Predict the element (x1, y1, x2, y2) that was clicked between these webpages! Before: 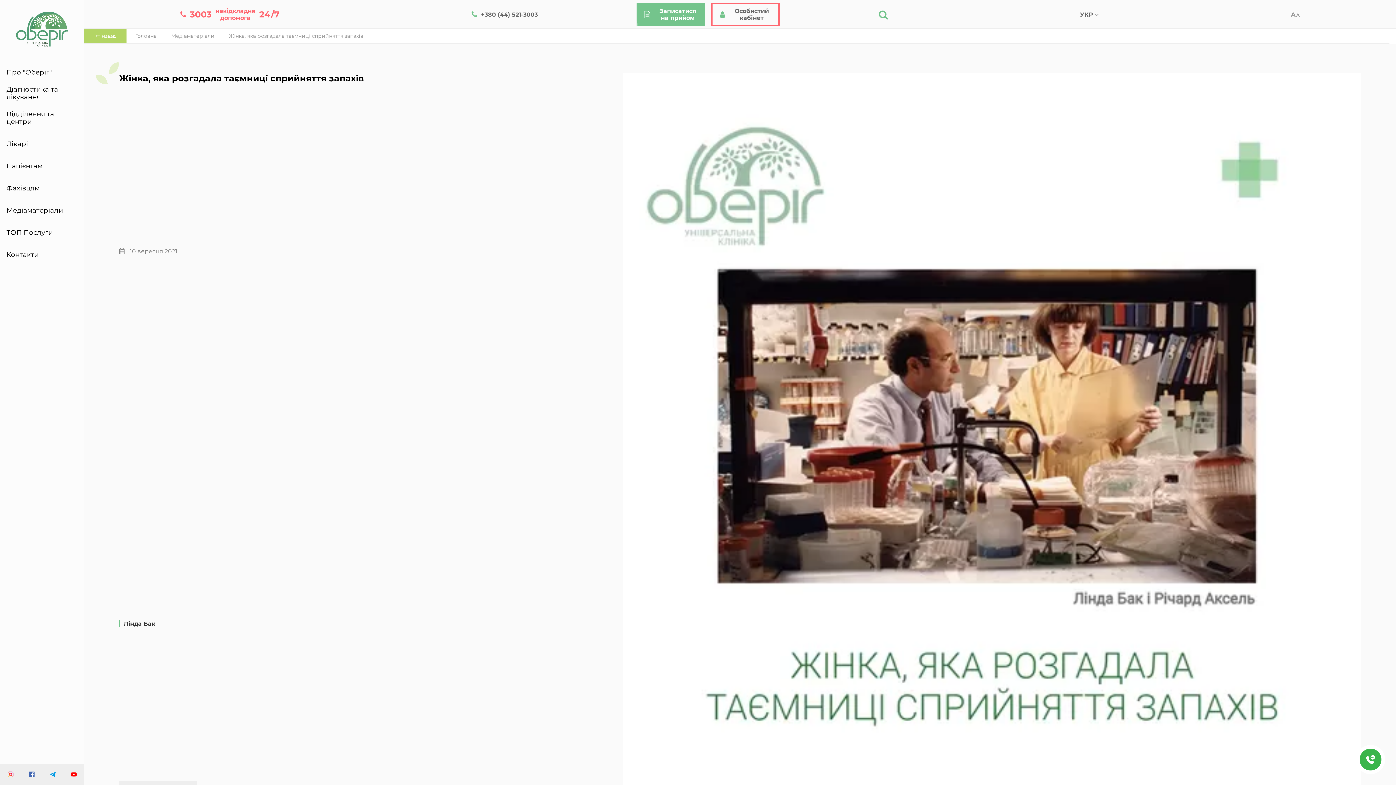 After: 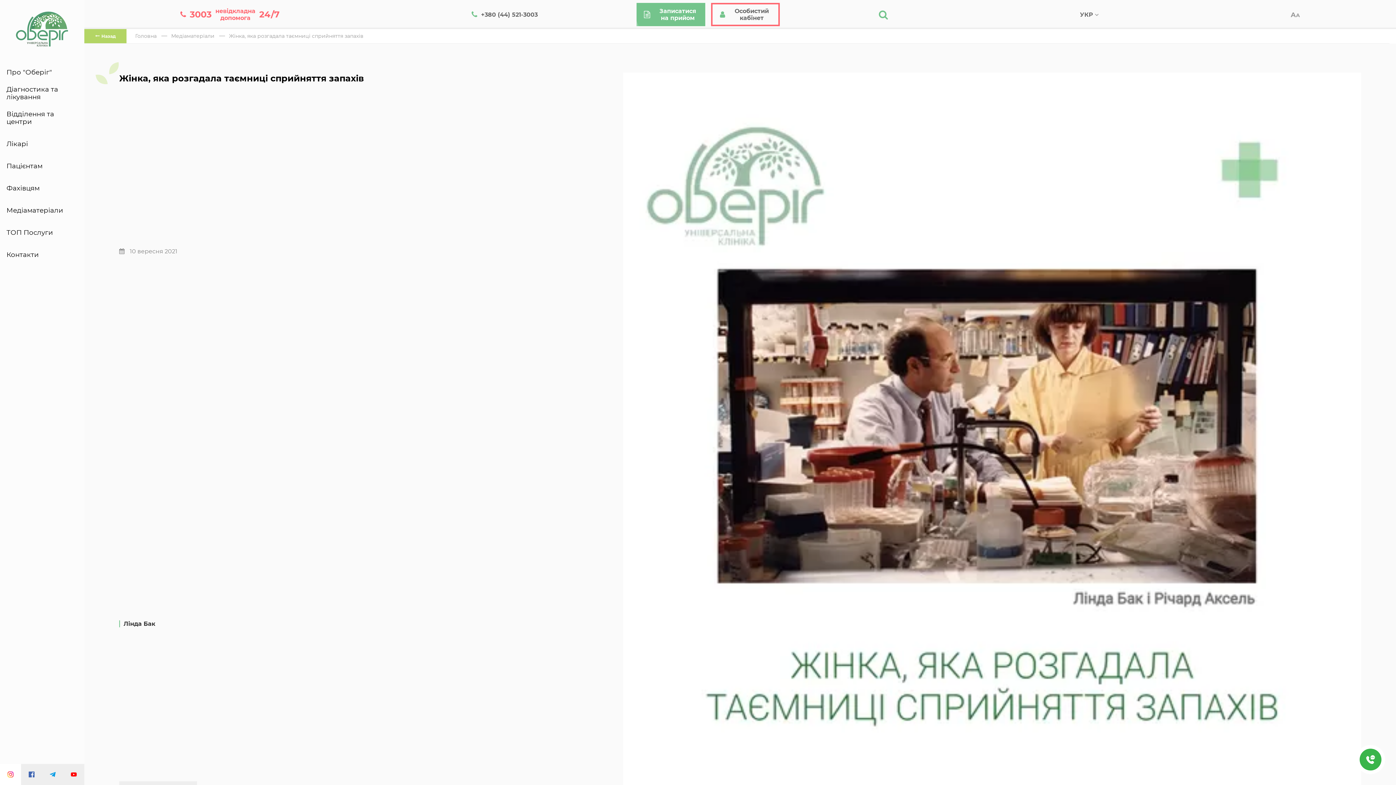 Action: bbox: (0, 764, 21, 785)